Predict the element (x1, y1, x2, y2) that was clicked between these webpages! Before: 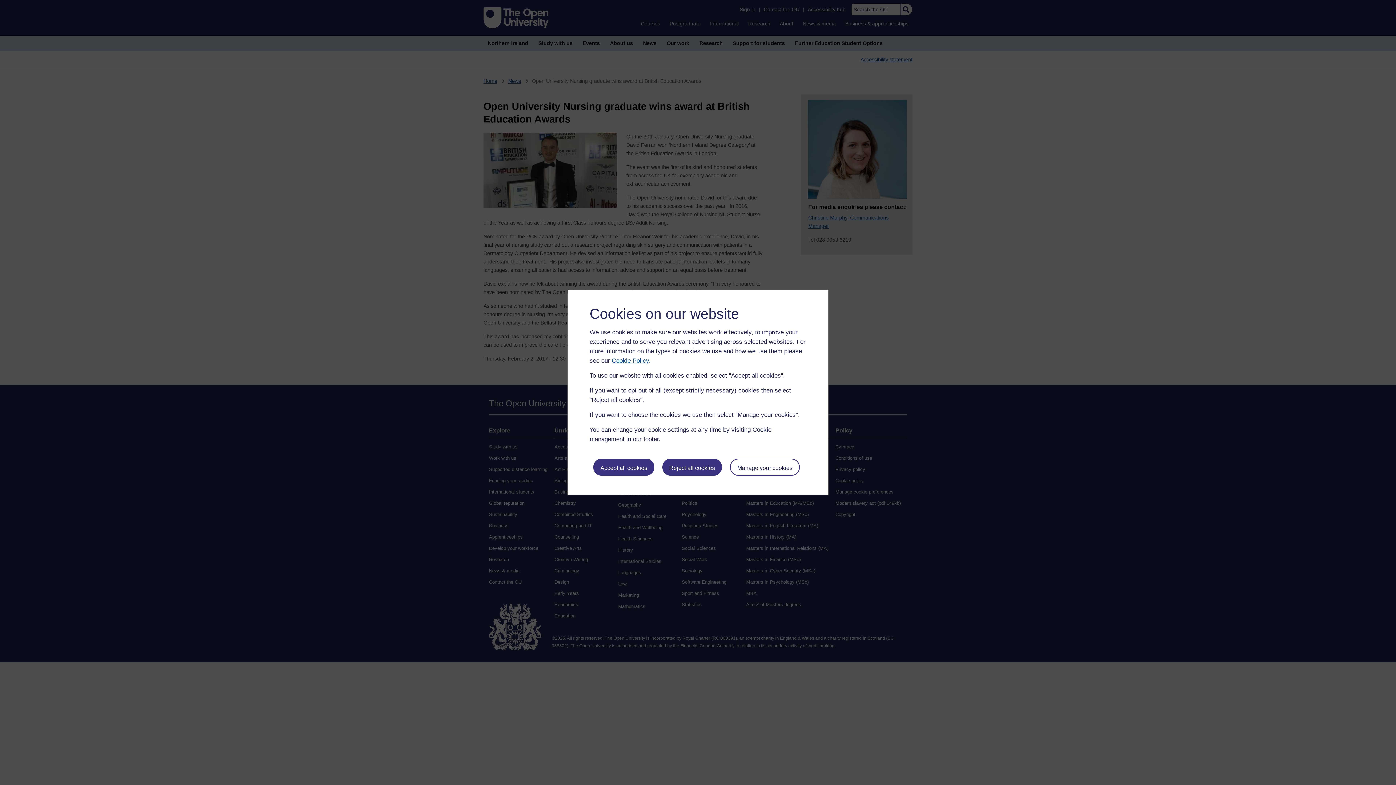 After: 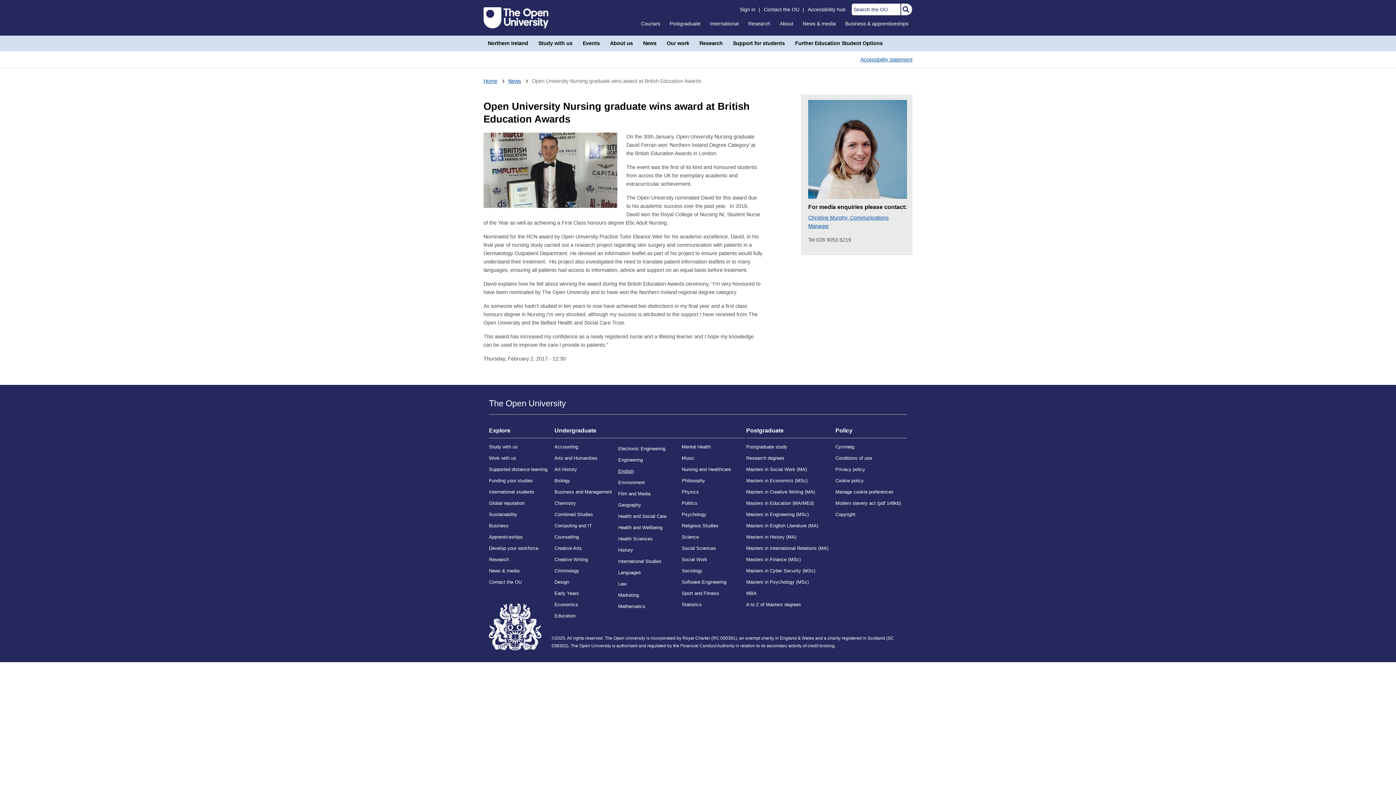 Action: label: Accept all cookies bbox: (593, 458, 654, 476)